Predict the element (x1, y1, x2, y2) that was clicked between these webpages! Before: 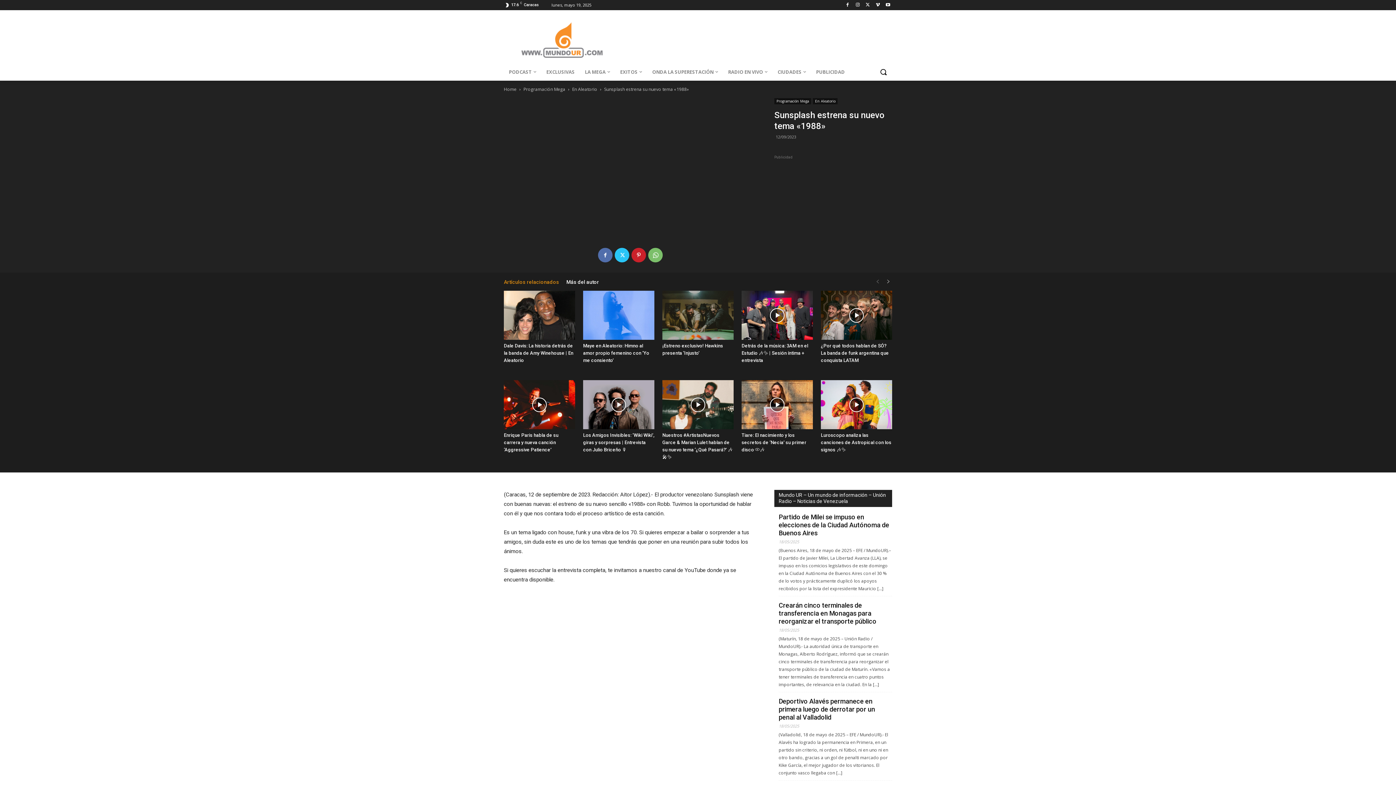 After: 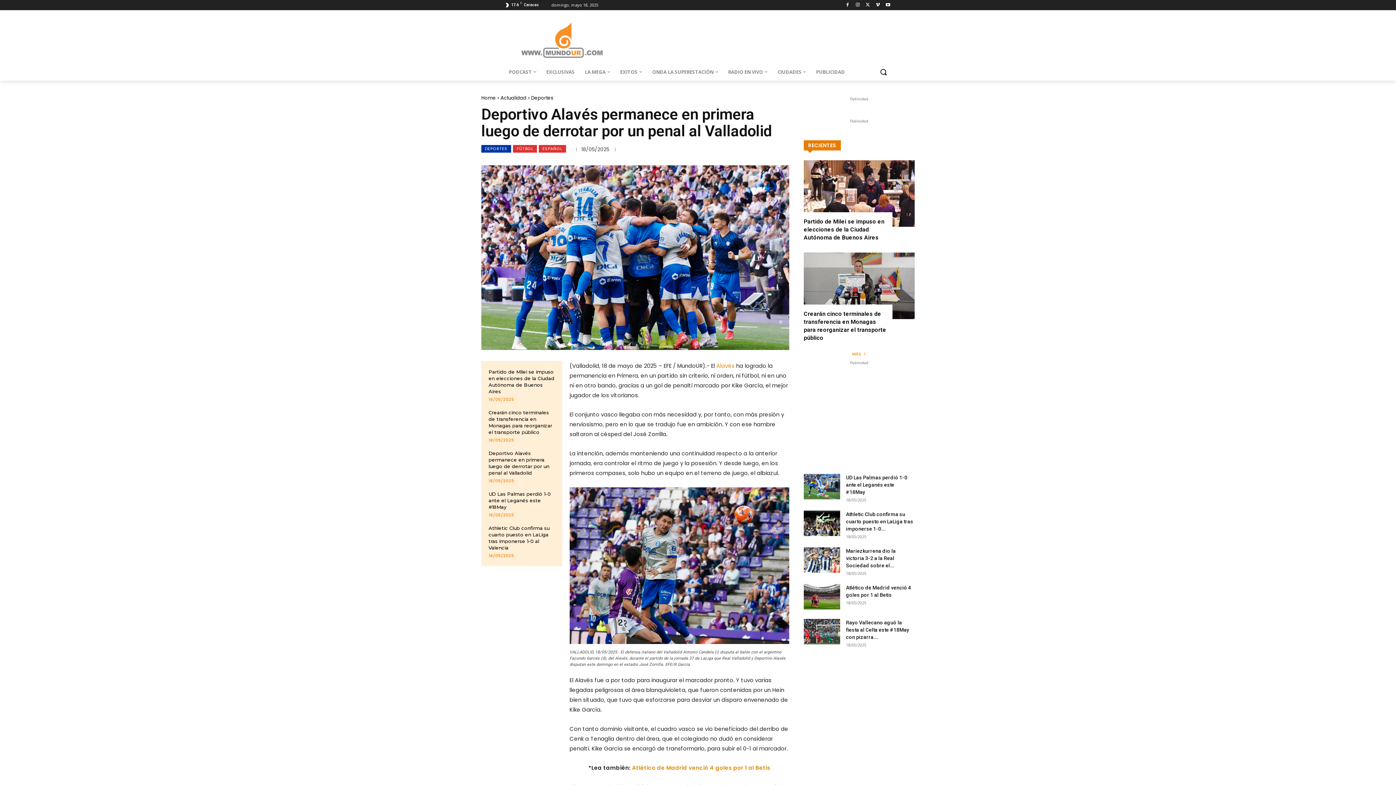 Action: label: Deportivo Alavés permanece en primera luego de derrotar por un penal al Valladolid bbox: (778, 697, 875, 724)